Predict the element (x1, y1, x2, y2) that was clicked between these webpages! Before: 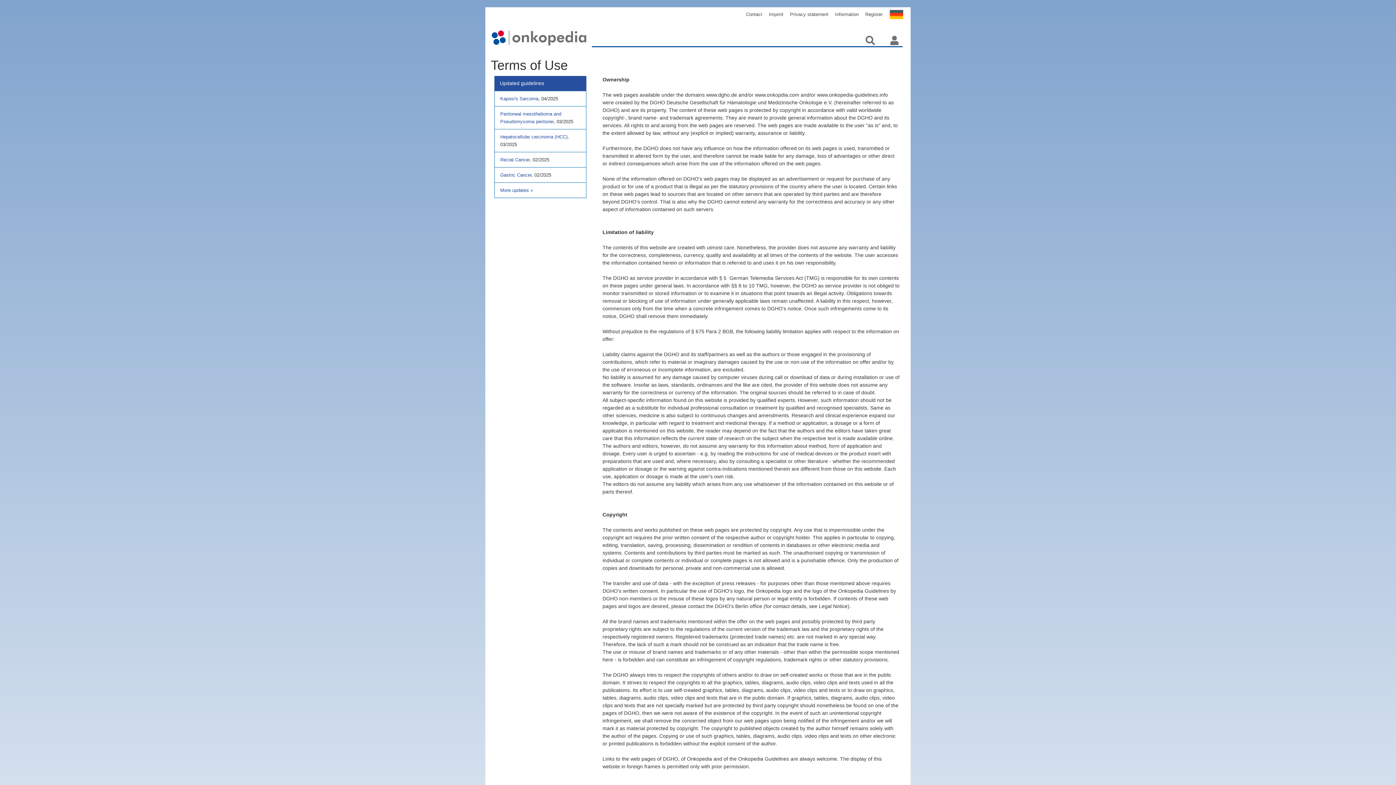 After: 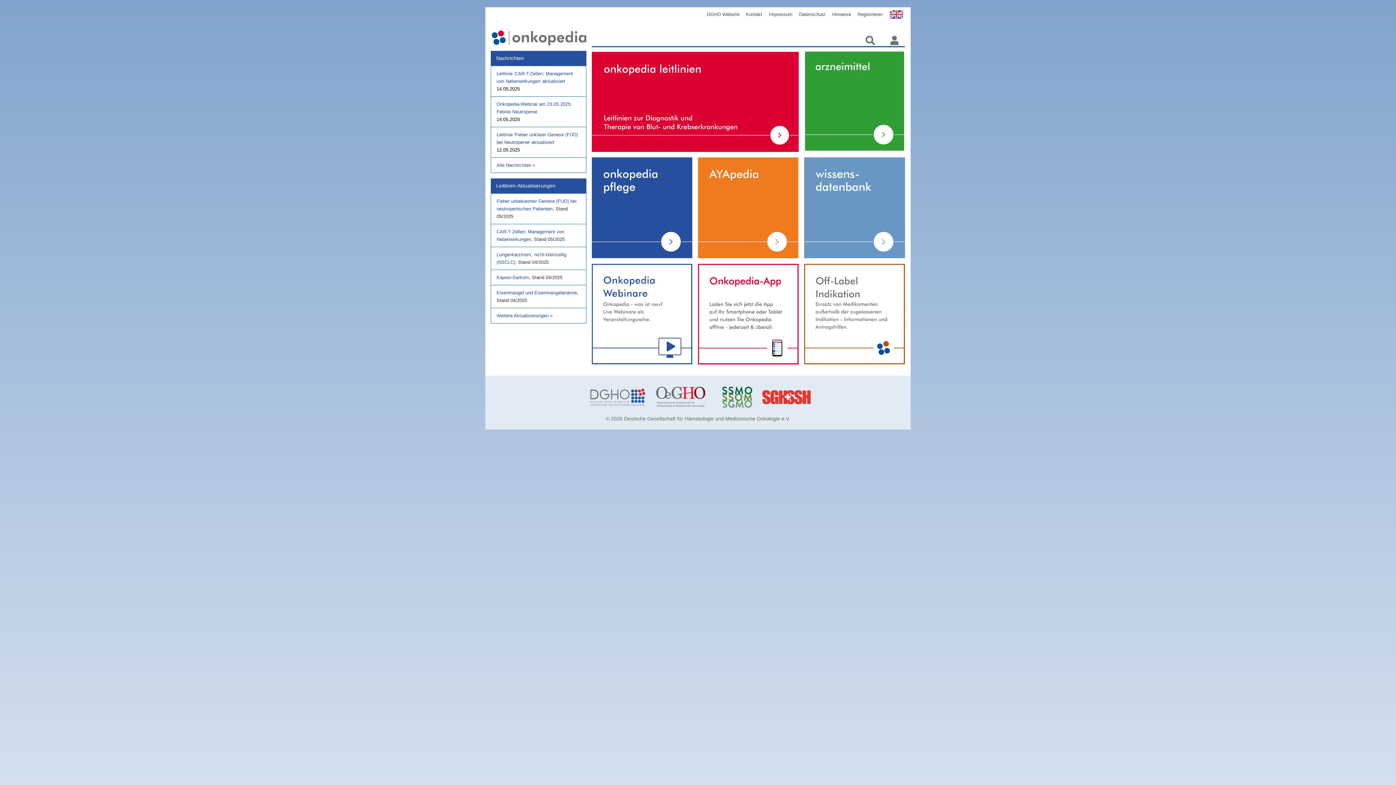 Action: bbox: (884, 5, 909, 27)